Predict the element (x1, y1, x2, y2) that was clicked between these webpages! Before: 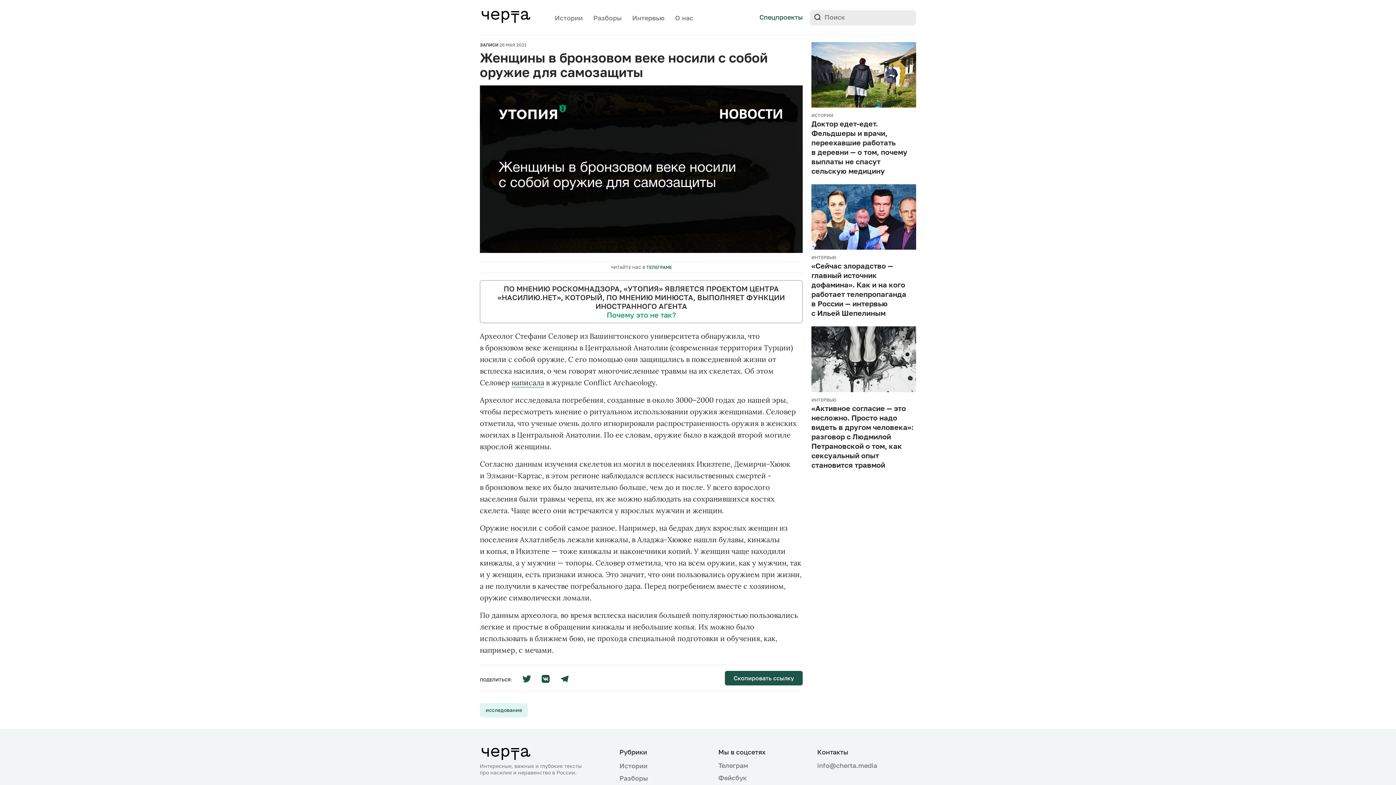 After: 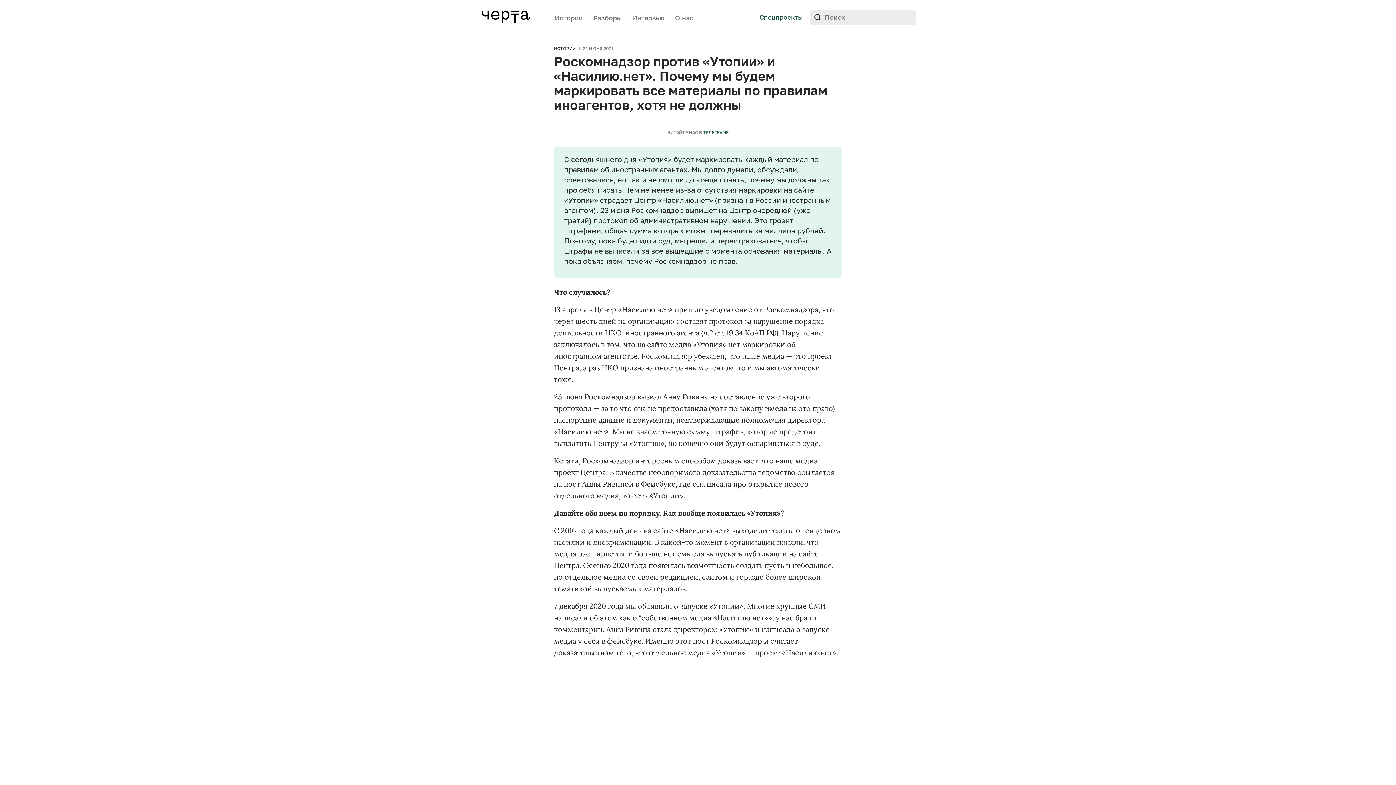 Action: bbox: (606, 310, 676, 319) label: Почему это не так?